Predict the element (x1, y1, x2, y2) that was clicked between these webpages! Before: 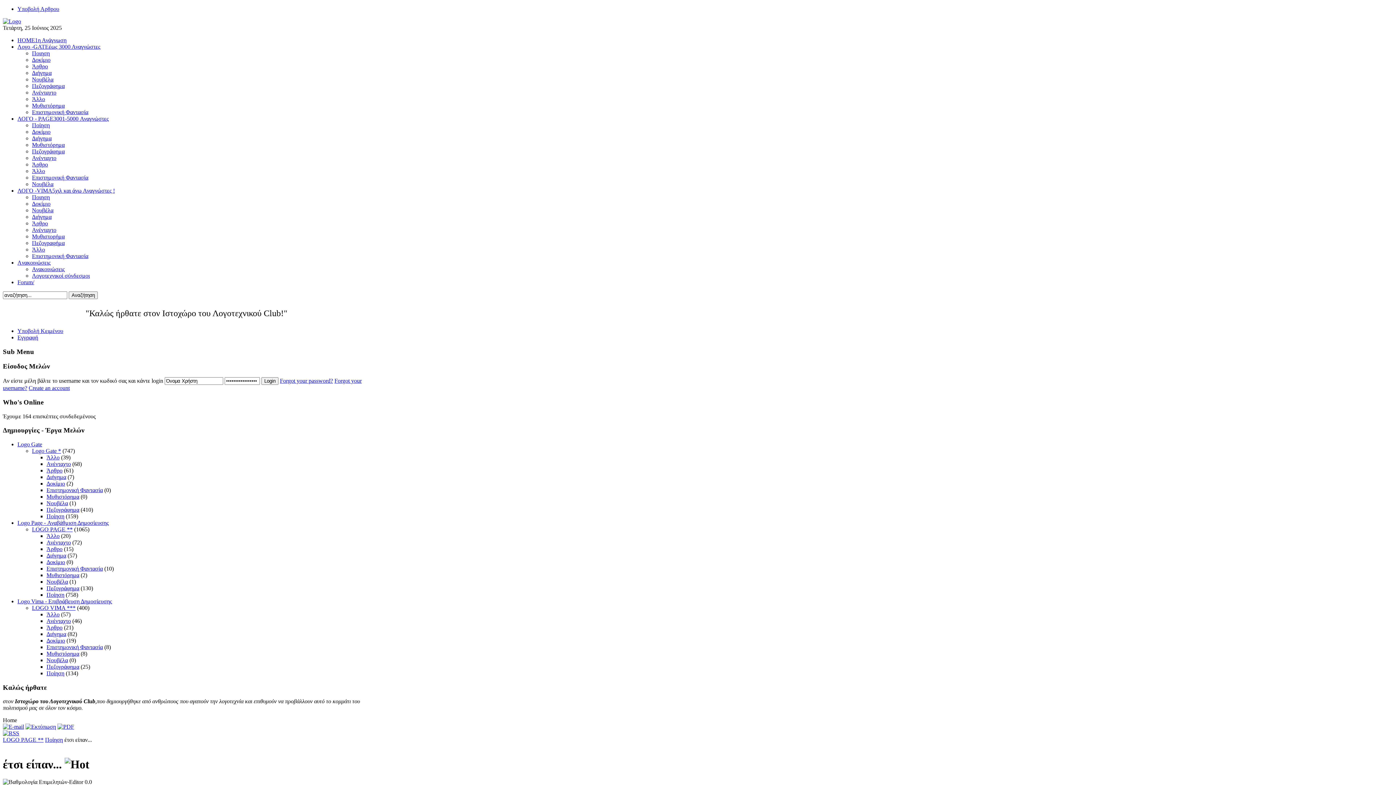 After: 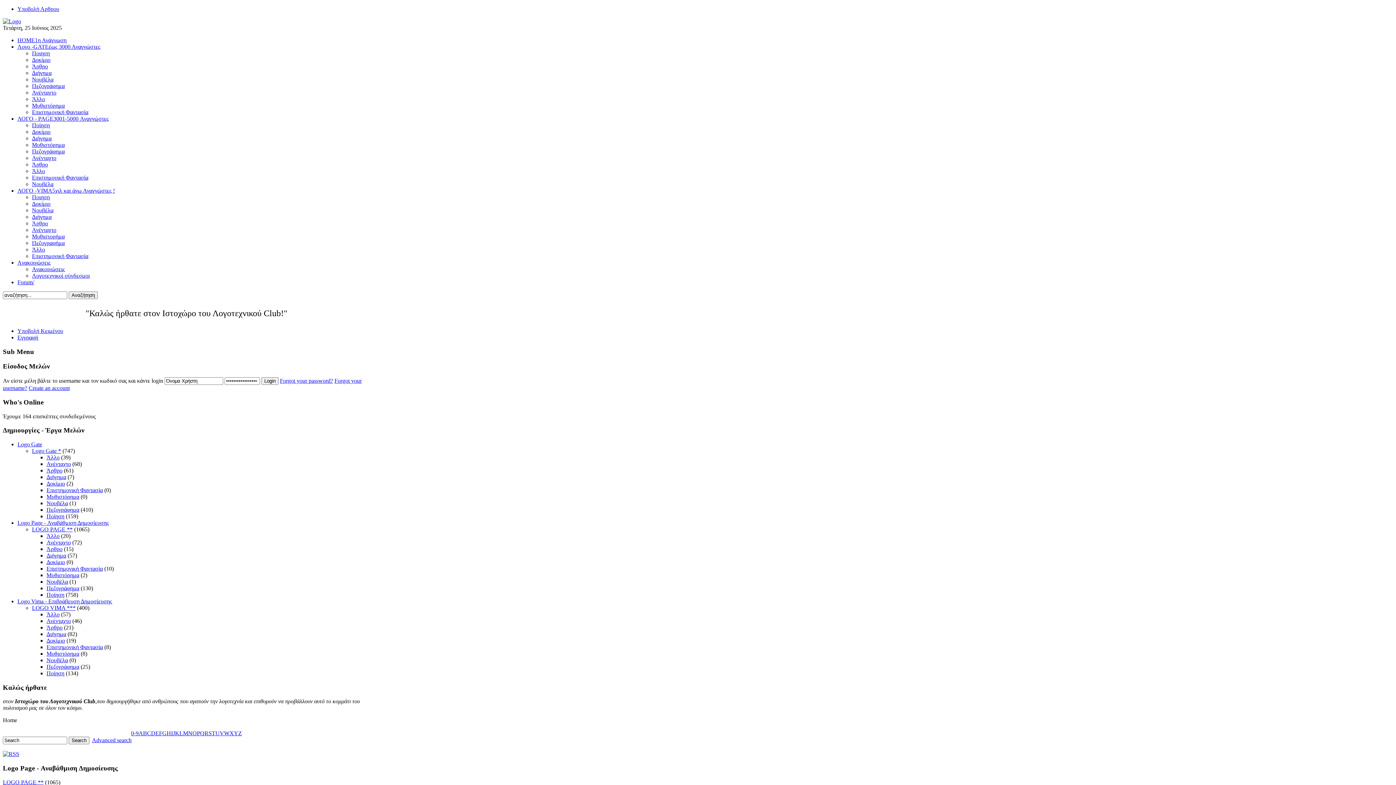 Action: label: Logo Page - Αναβάθμιση Δημοσίευσης bbox: (17, 520, 108, 526)